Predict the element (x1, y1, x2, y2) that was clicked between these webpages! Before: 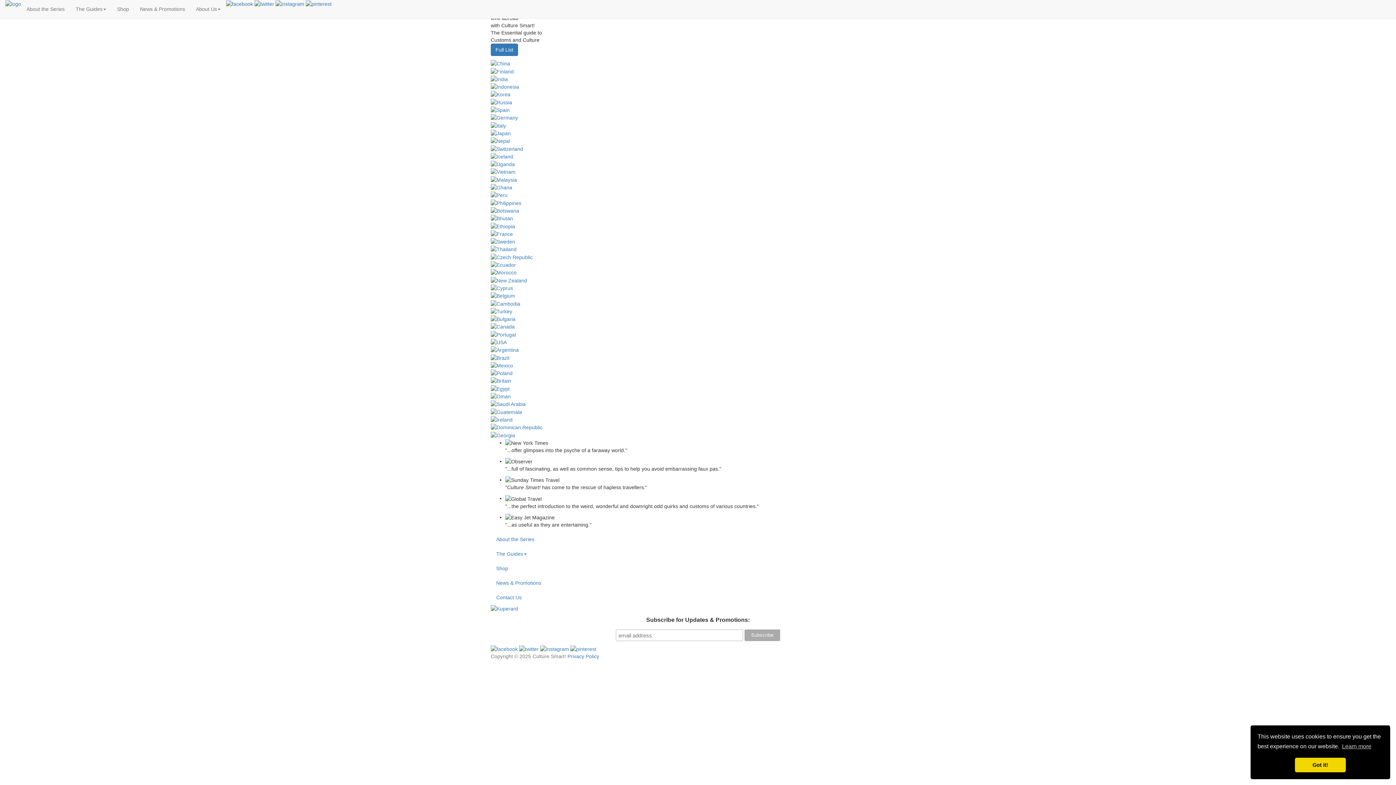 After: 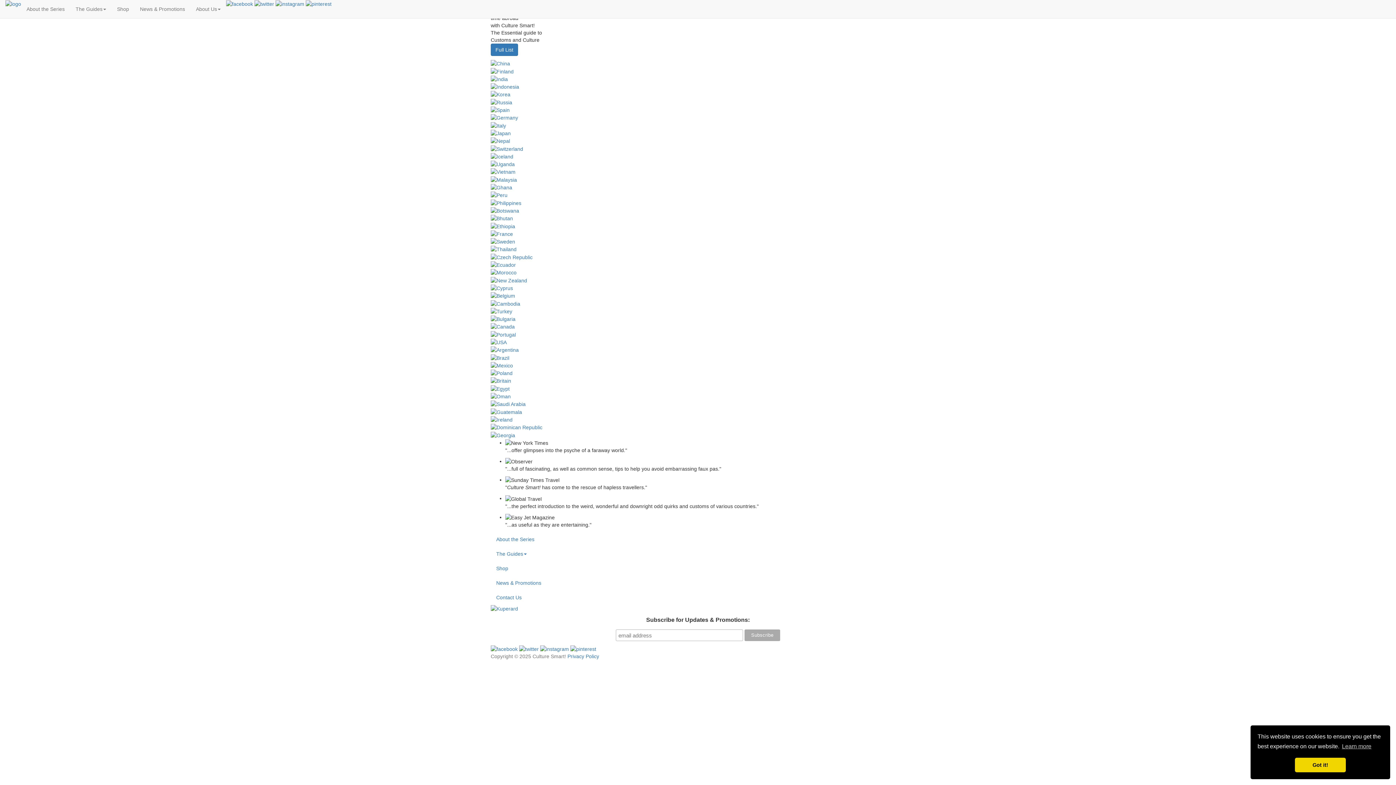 Action: bbox: (490, 168, 515, 174)